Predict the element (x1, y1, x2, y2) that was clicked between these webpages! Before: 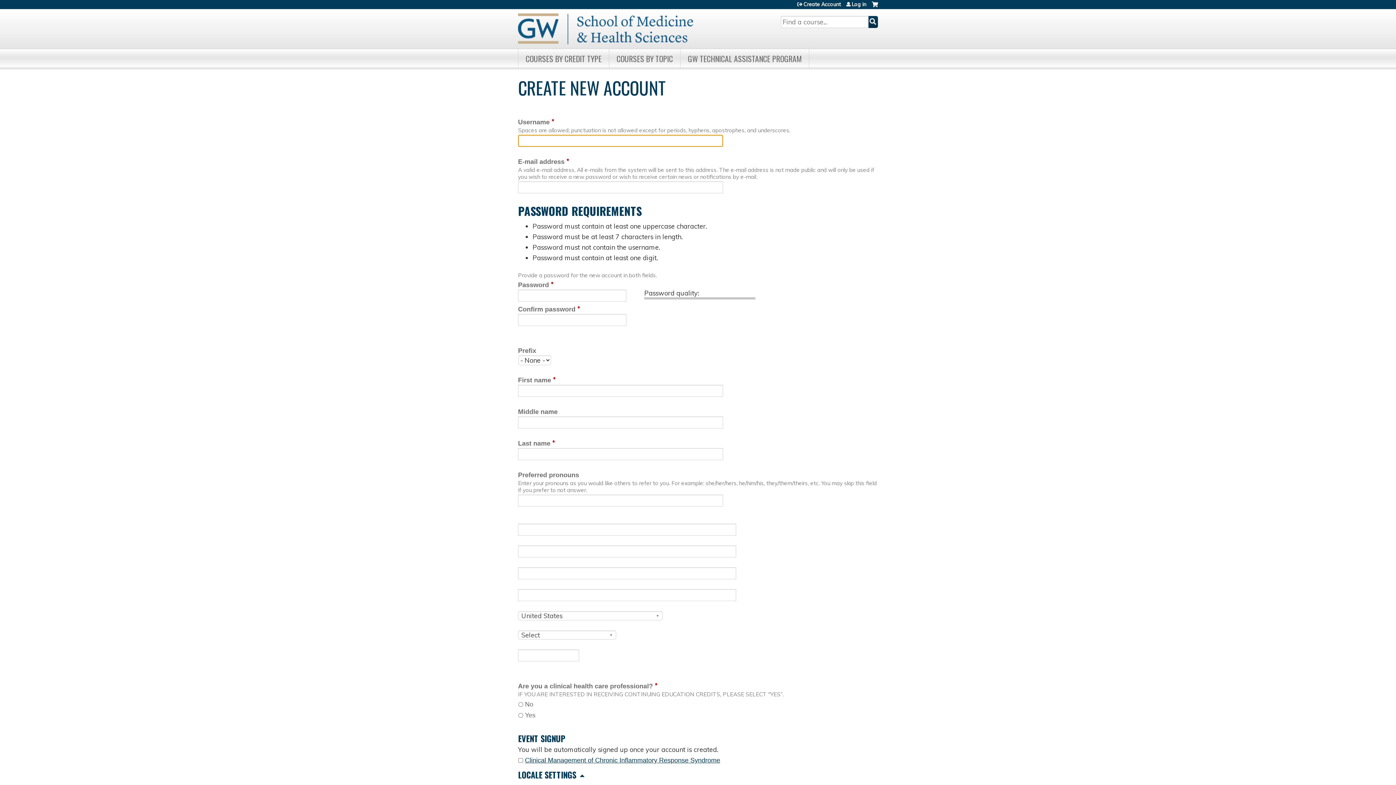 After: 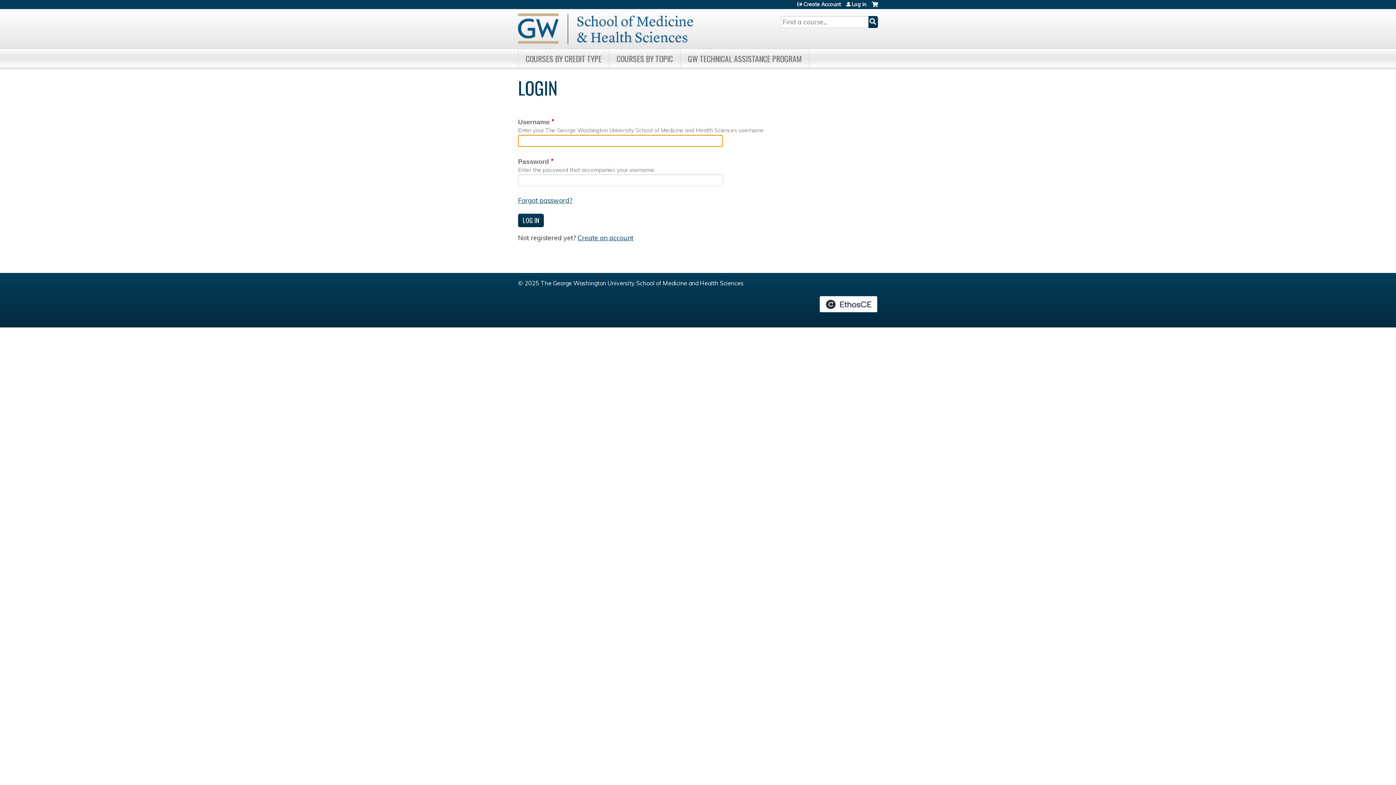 Action: bbox: (872, 1, 878, 12) label: Cart